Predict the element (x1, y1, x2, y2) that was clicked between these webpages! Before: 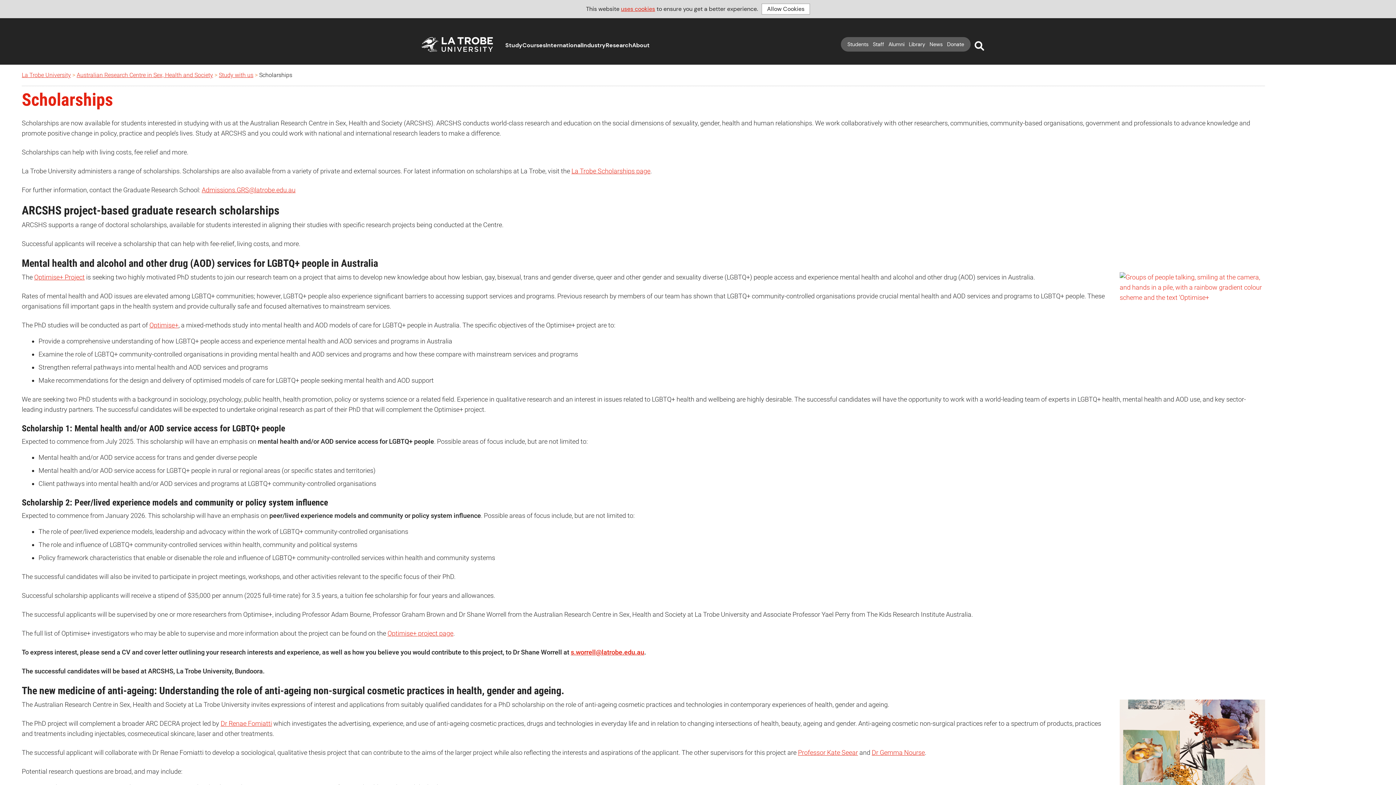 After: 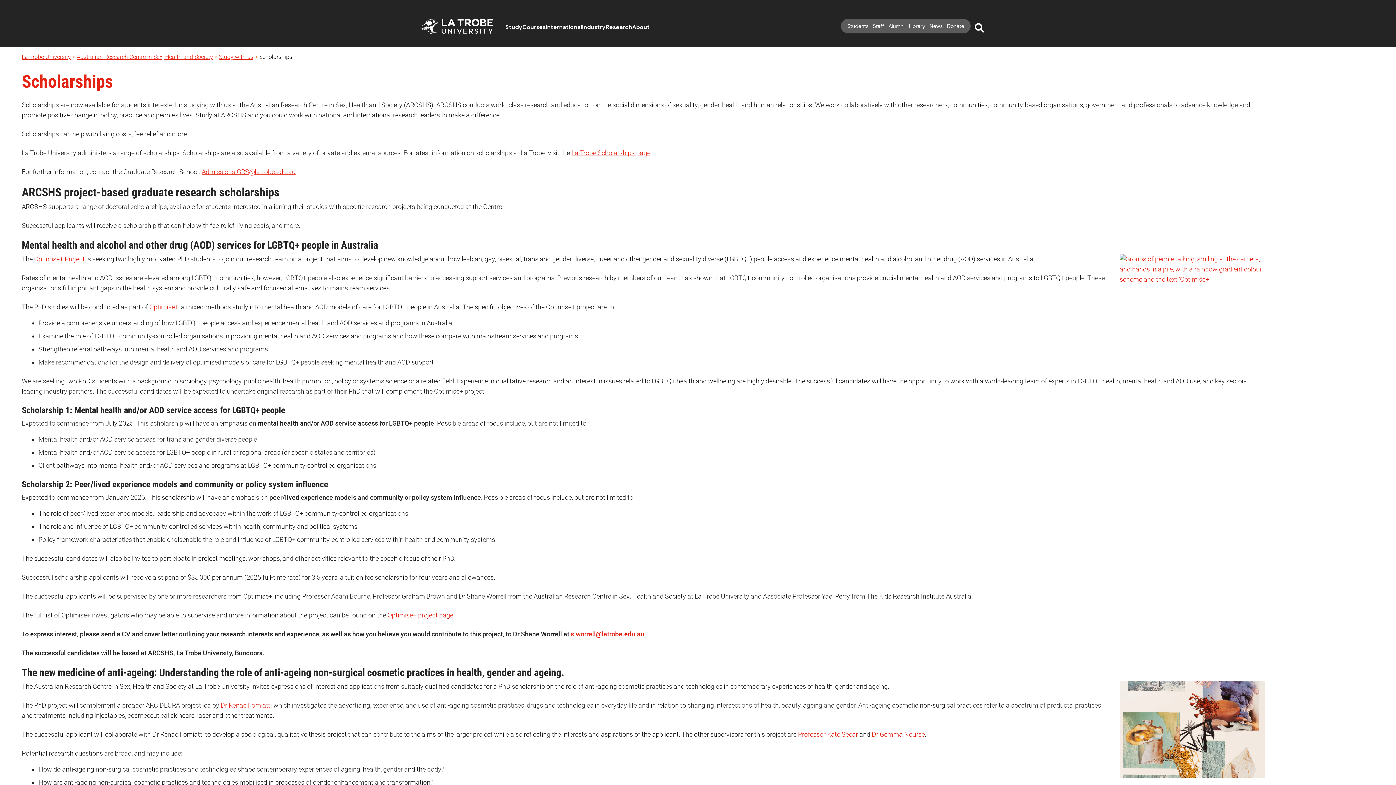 Action: label: Allow Cookies bbox: (761, 3, 810, 14)